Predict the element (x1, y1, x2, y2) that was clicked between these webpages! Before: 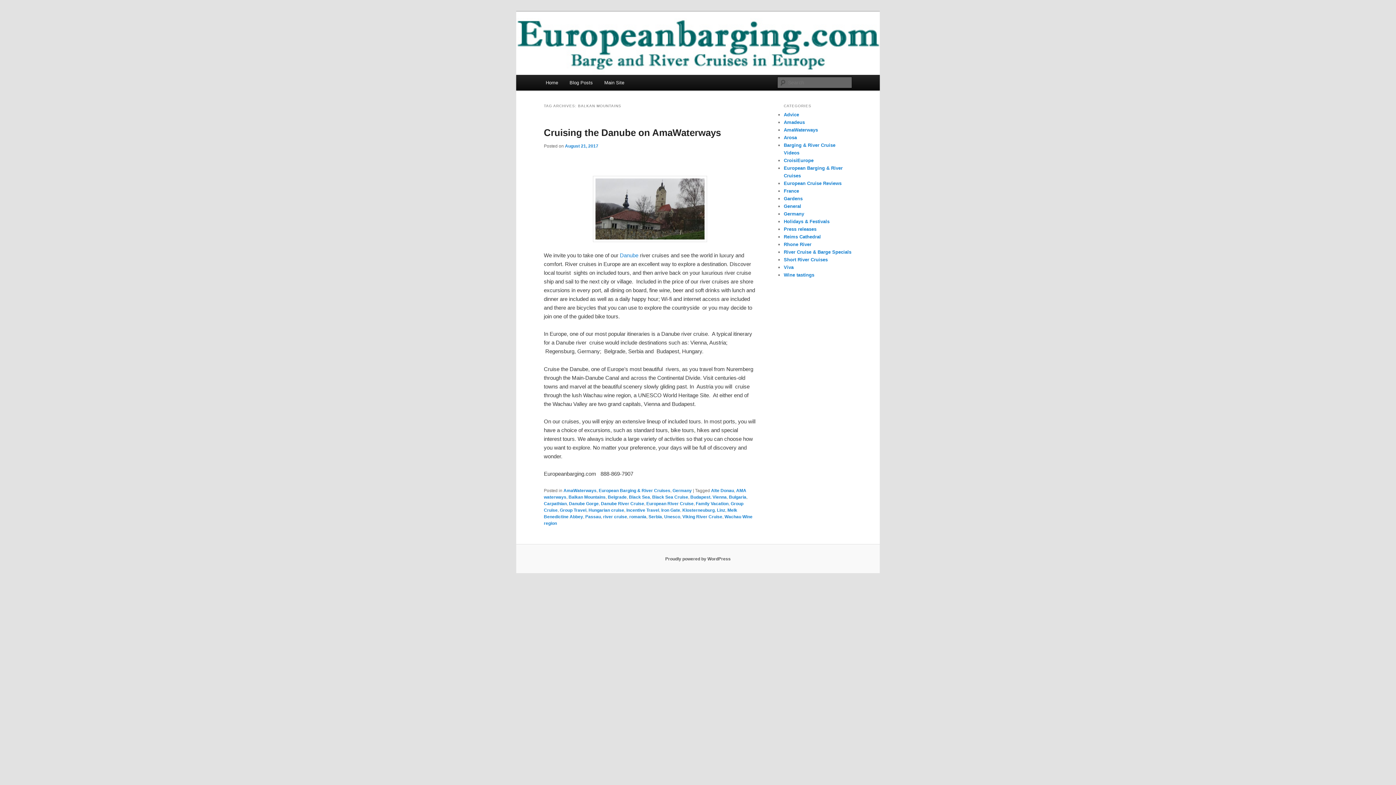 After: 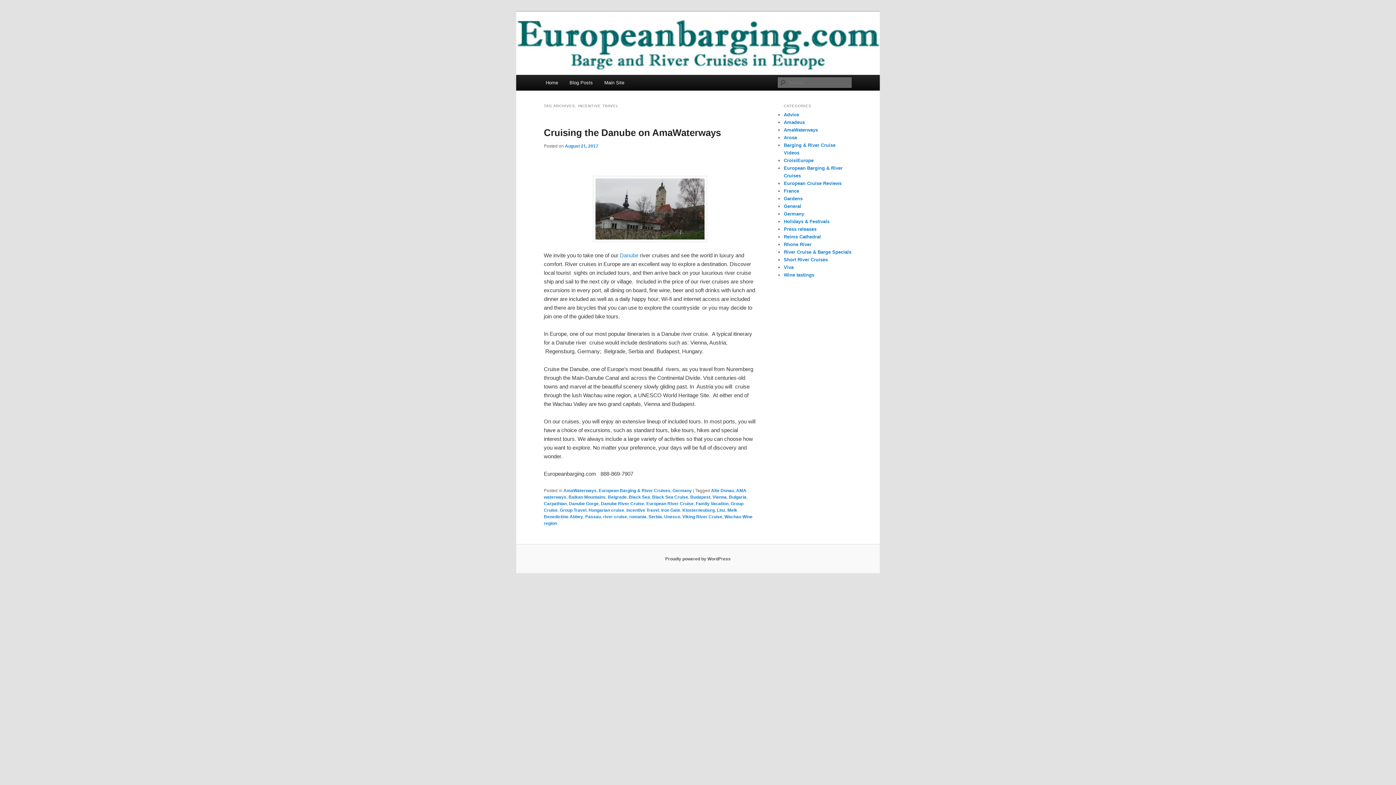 Action: label: Incentive Travel bbox: (626, 507, 659, 512)